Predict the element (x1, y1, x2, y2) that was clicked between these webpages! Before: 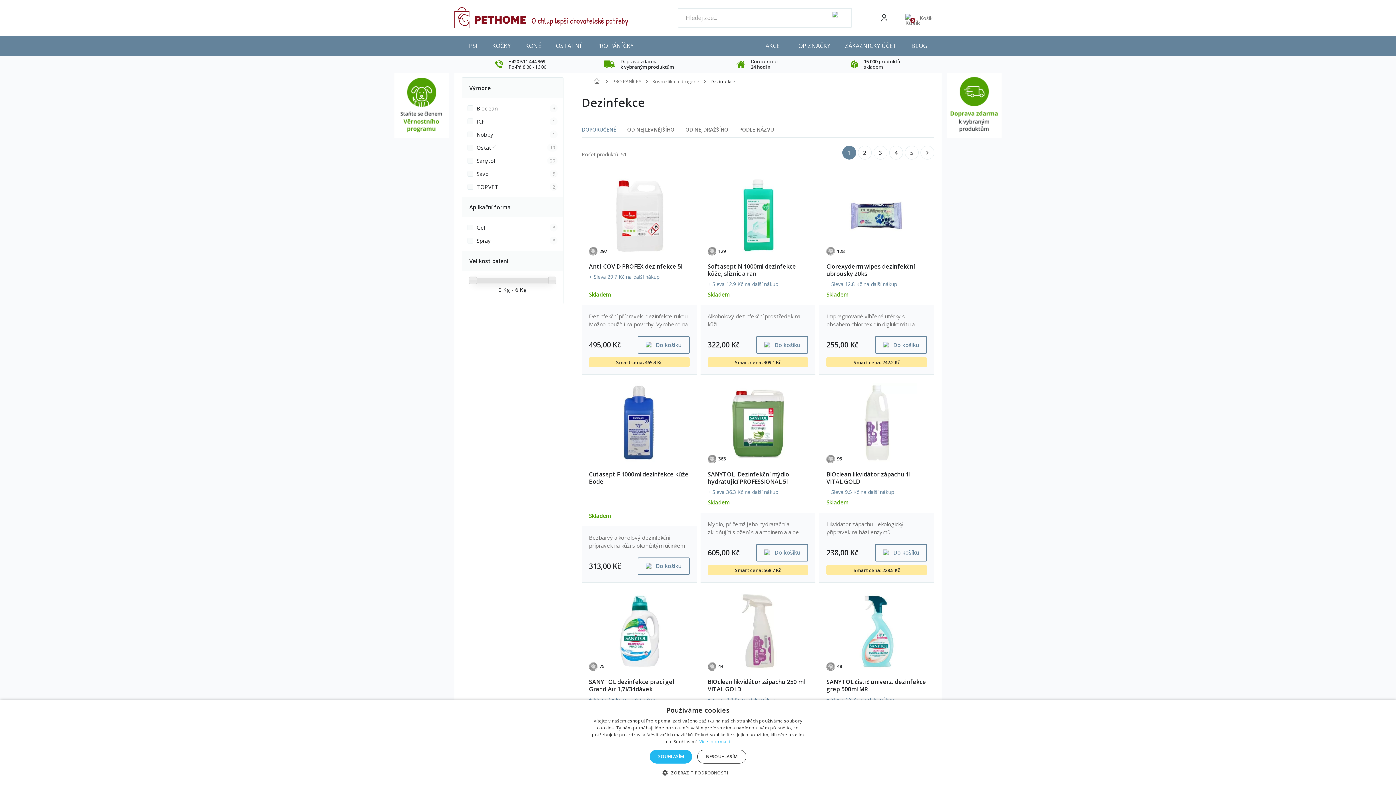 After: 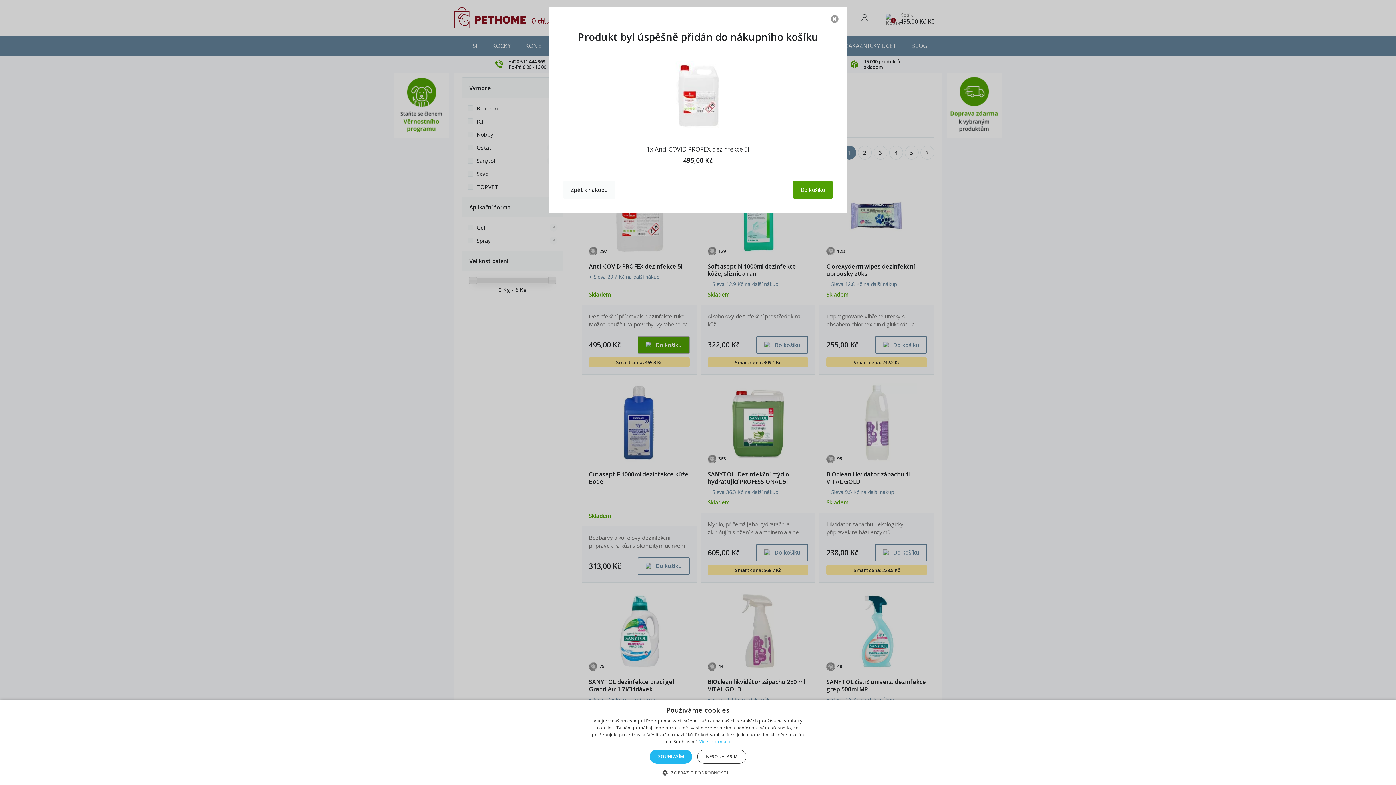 Action: label: Do košíku bbox: (637, 336, 689, 353)